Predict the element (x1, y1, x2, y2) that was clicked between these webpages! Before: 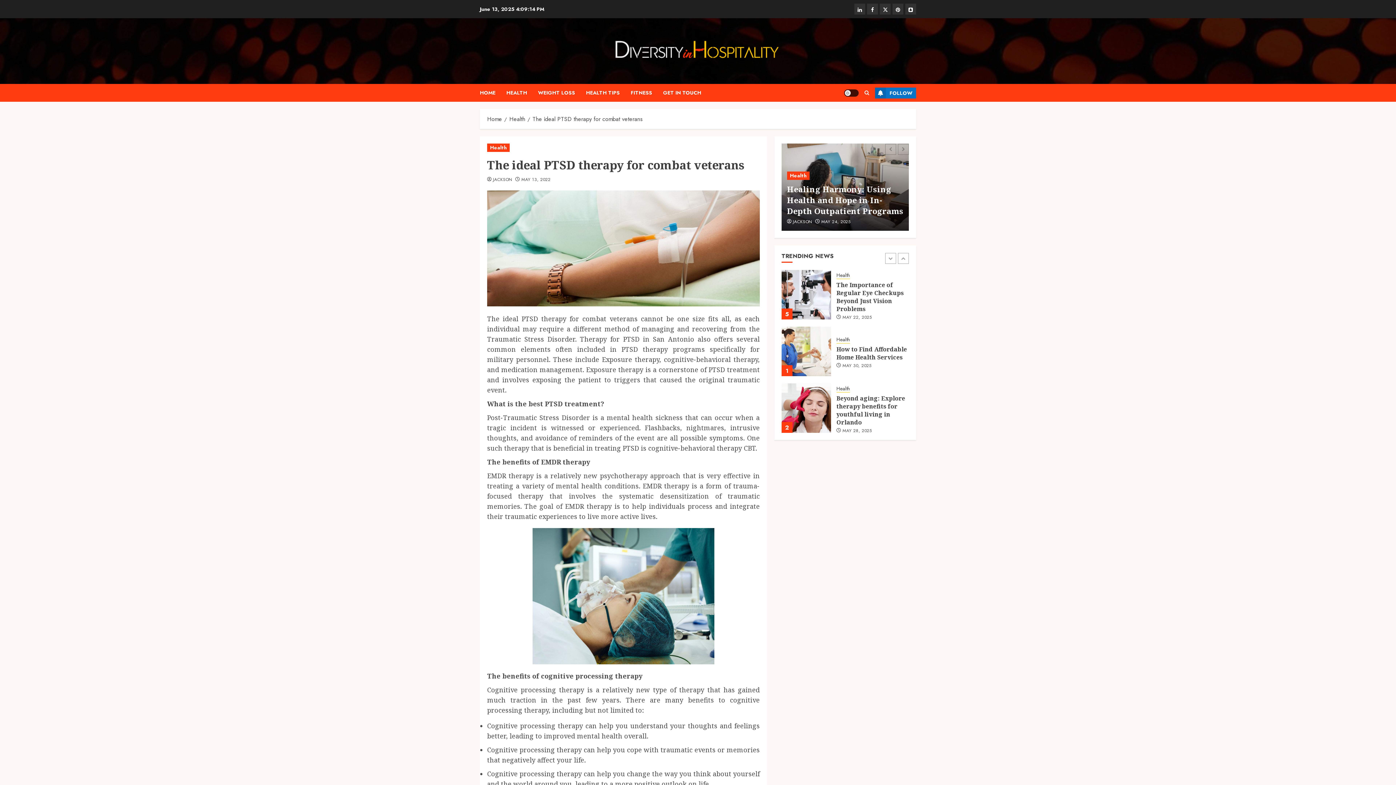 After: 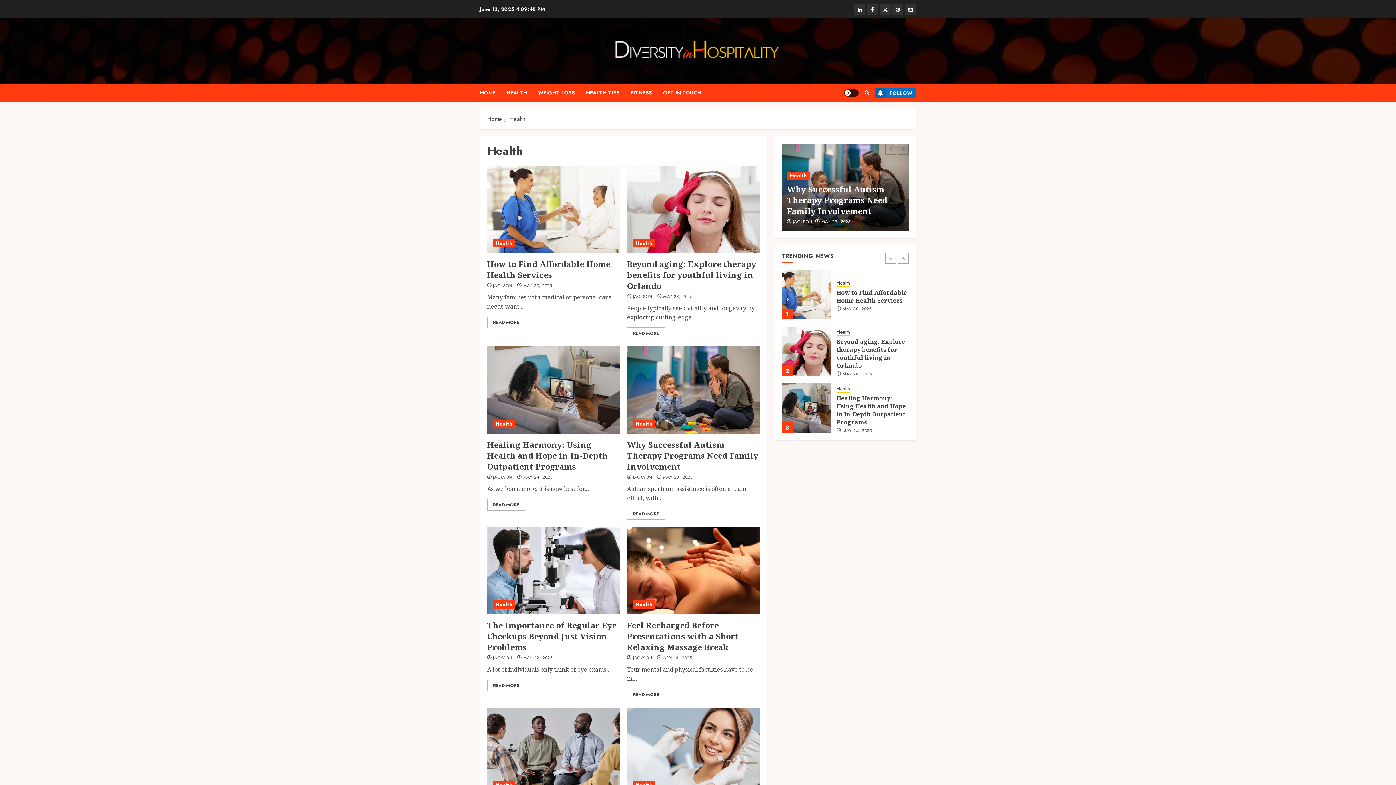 Action: bbox: (836, 385, 850, 392) label: Health